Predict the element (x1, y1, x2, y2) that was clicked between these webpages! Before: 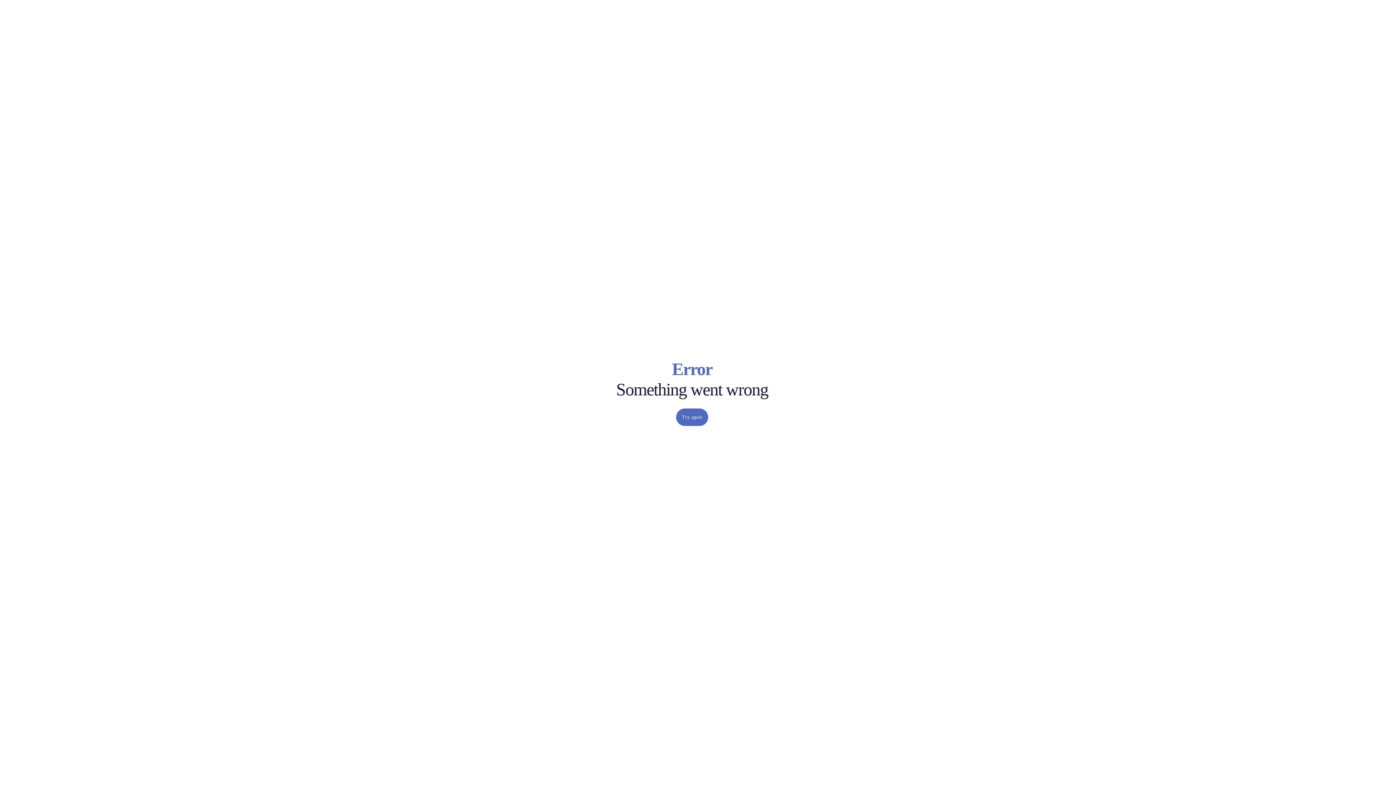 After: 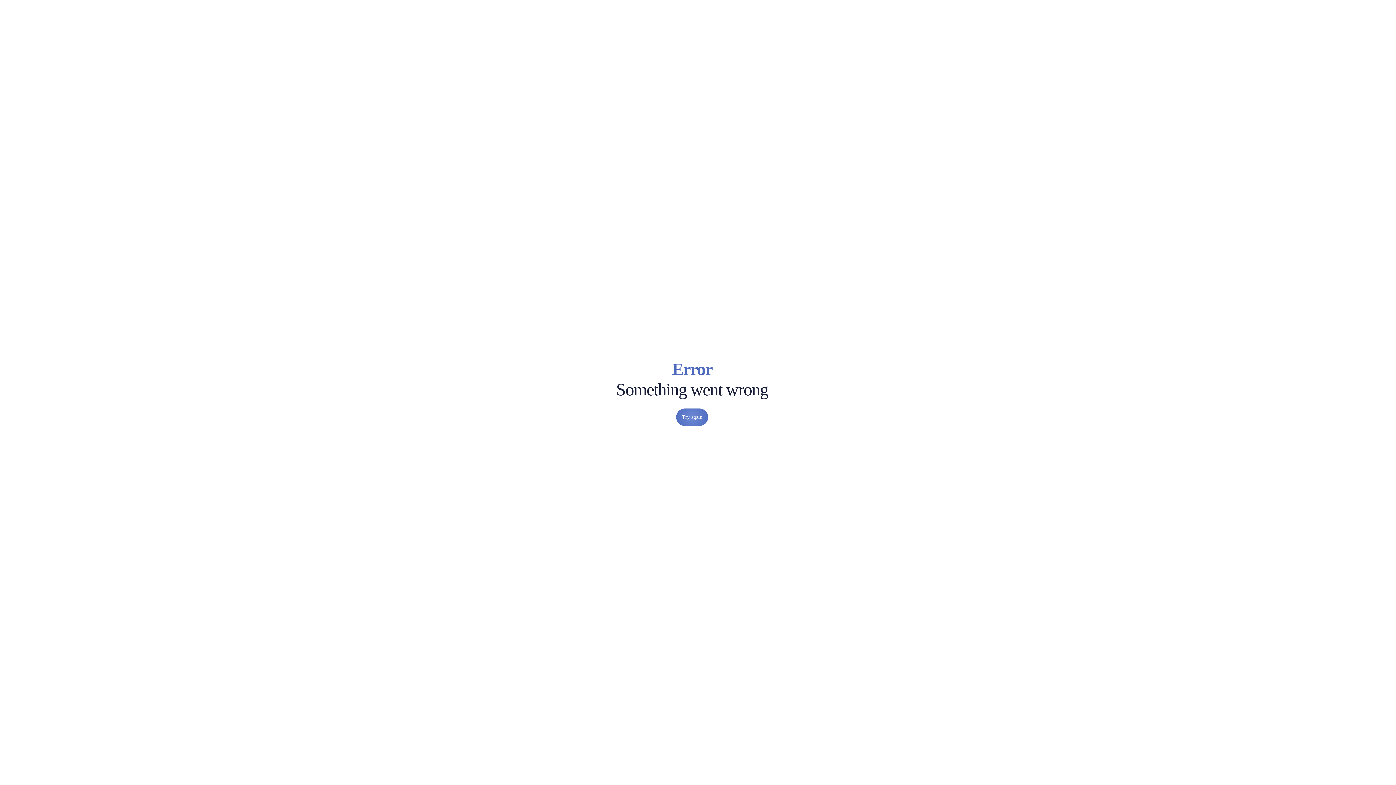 Action: label: Try again bbox: (676, 408, 708, 426)